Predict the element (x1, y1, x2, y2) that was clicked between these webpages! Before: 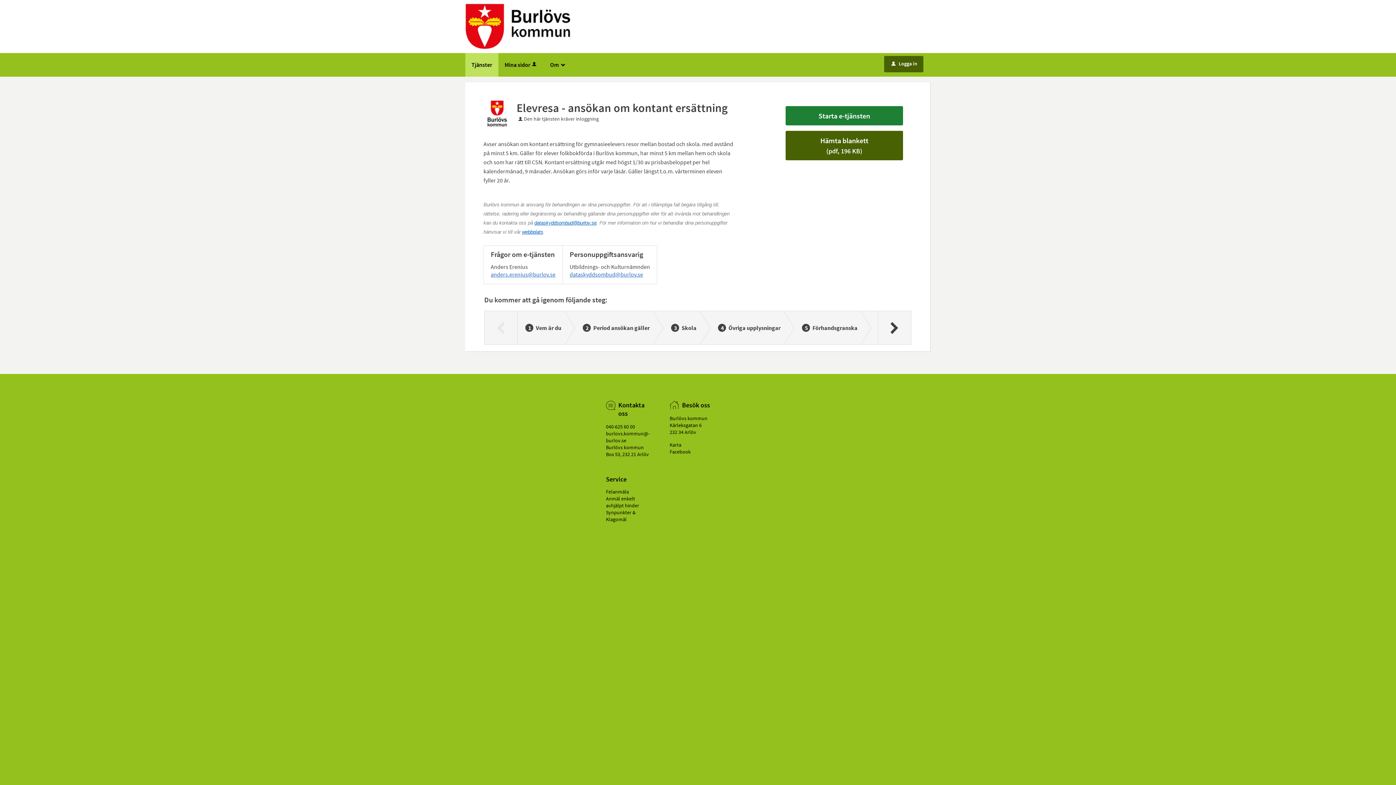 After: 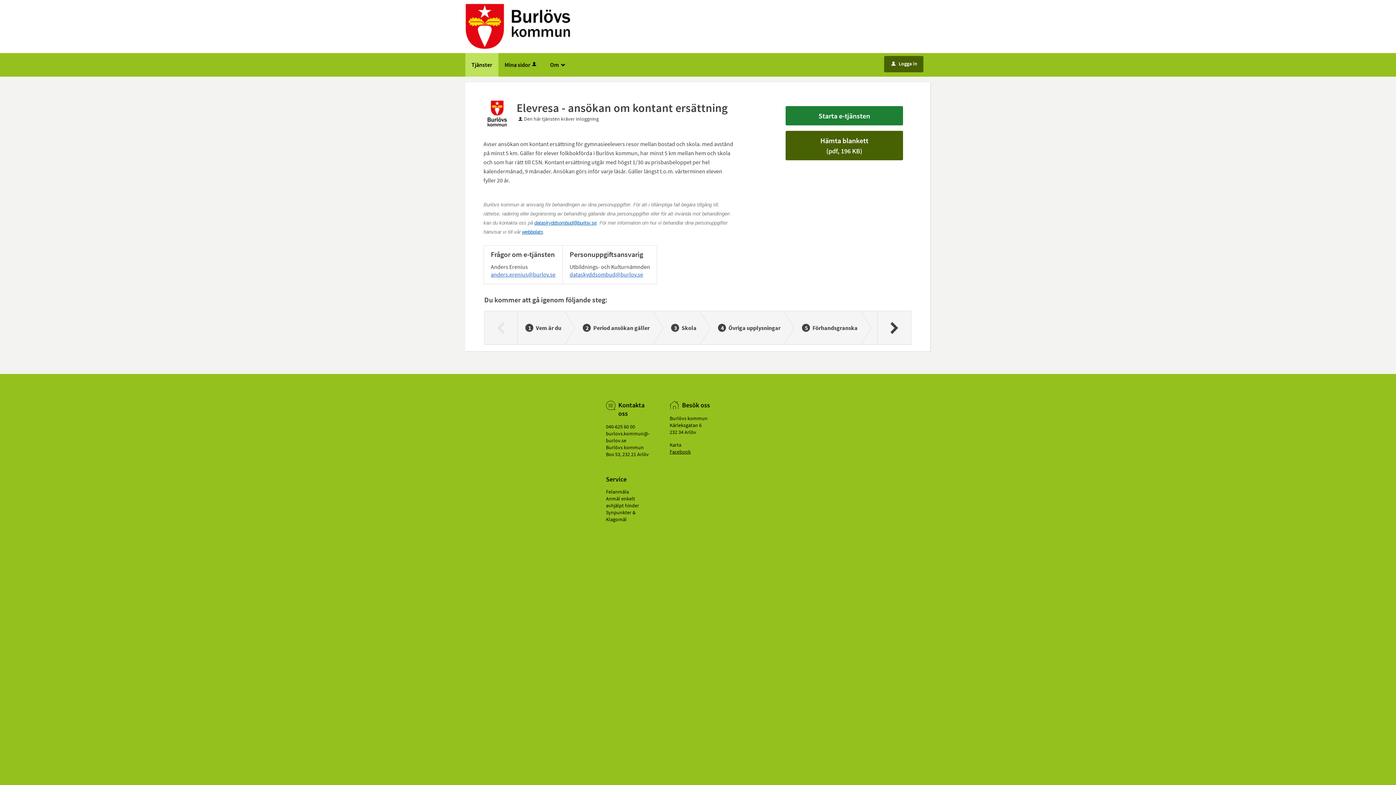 Action: bbox: (669, 448, 690, 455) label: Facebook